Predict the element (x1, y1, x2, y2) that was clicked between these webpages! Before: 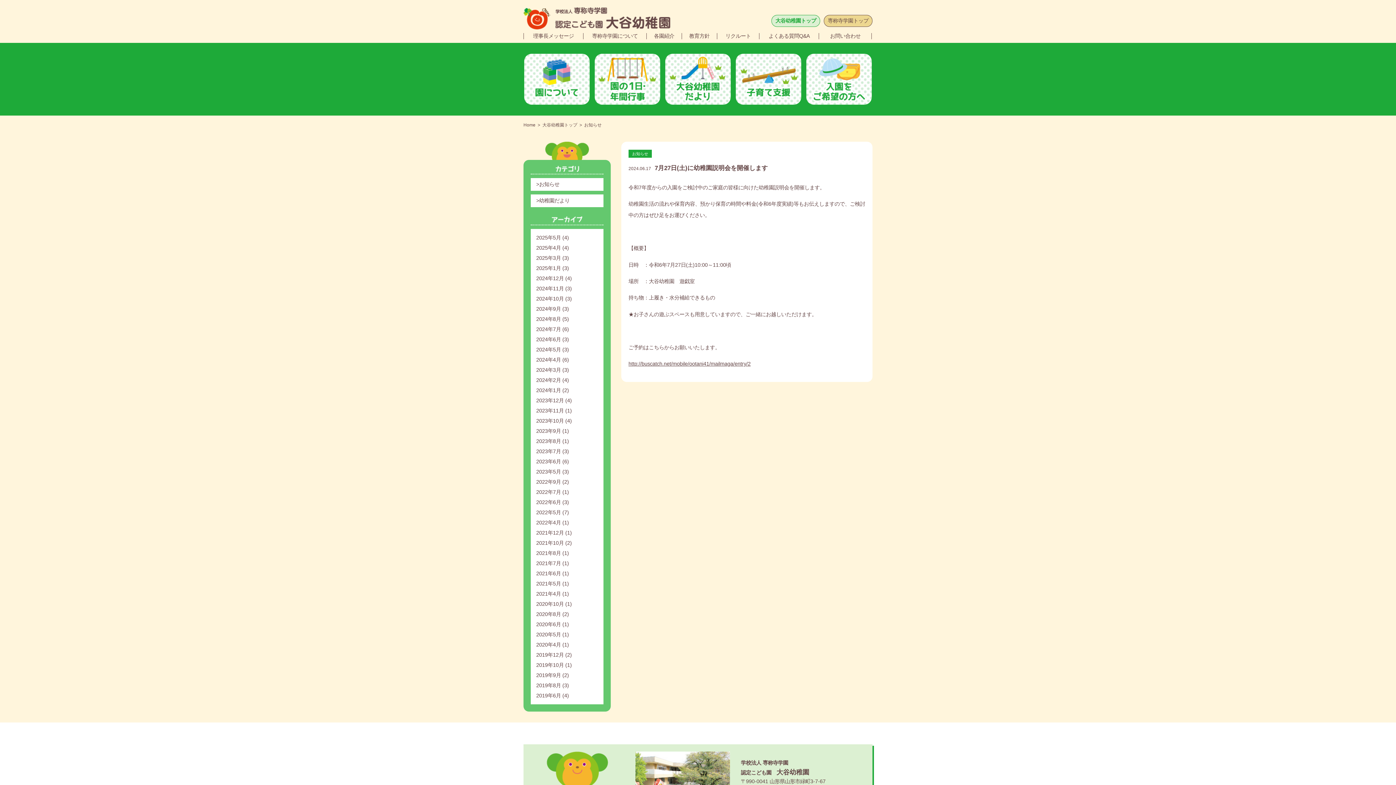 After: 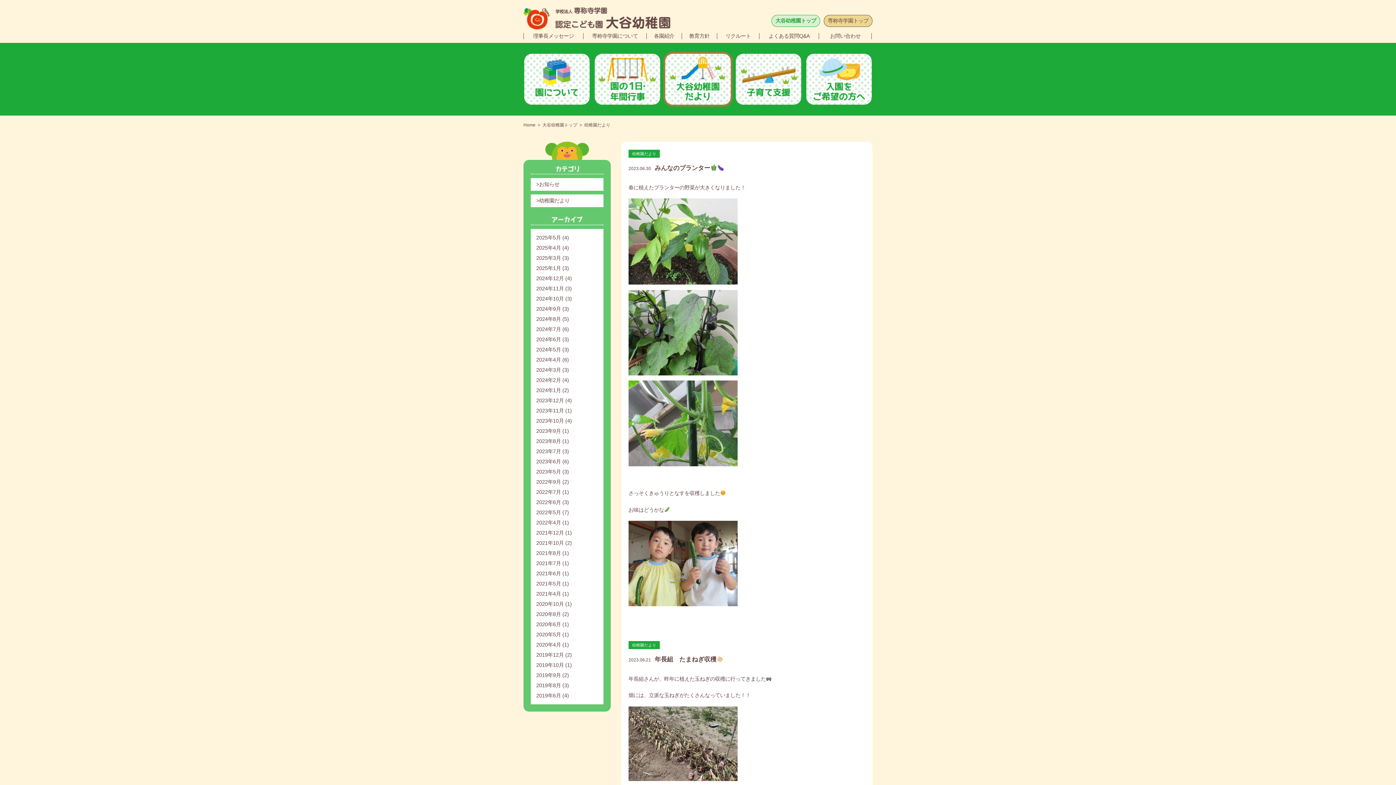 Action: label: 2023年6月 bbox: (536, 456, 561, 466)